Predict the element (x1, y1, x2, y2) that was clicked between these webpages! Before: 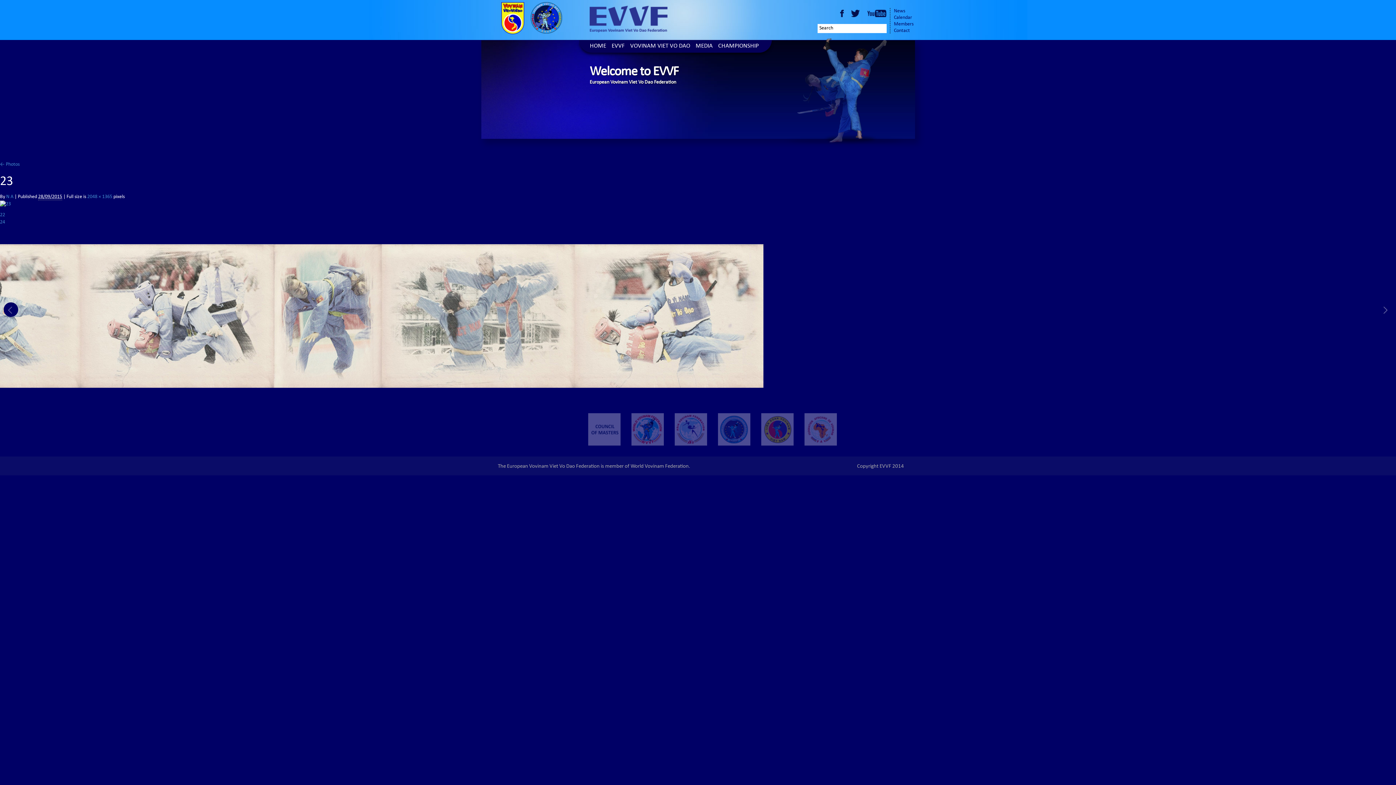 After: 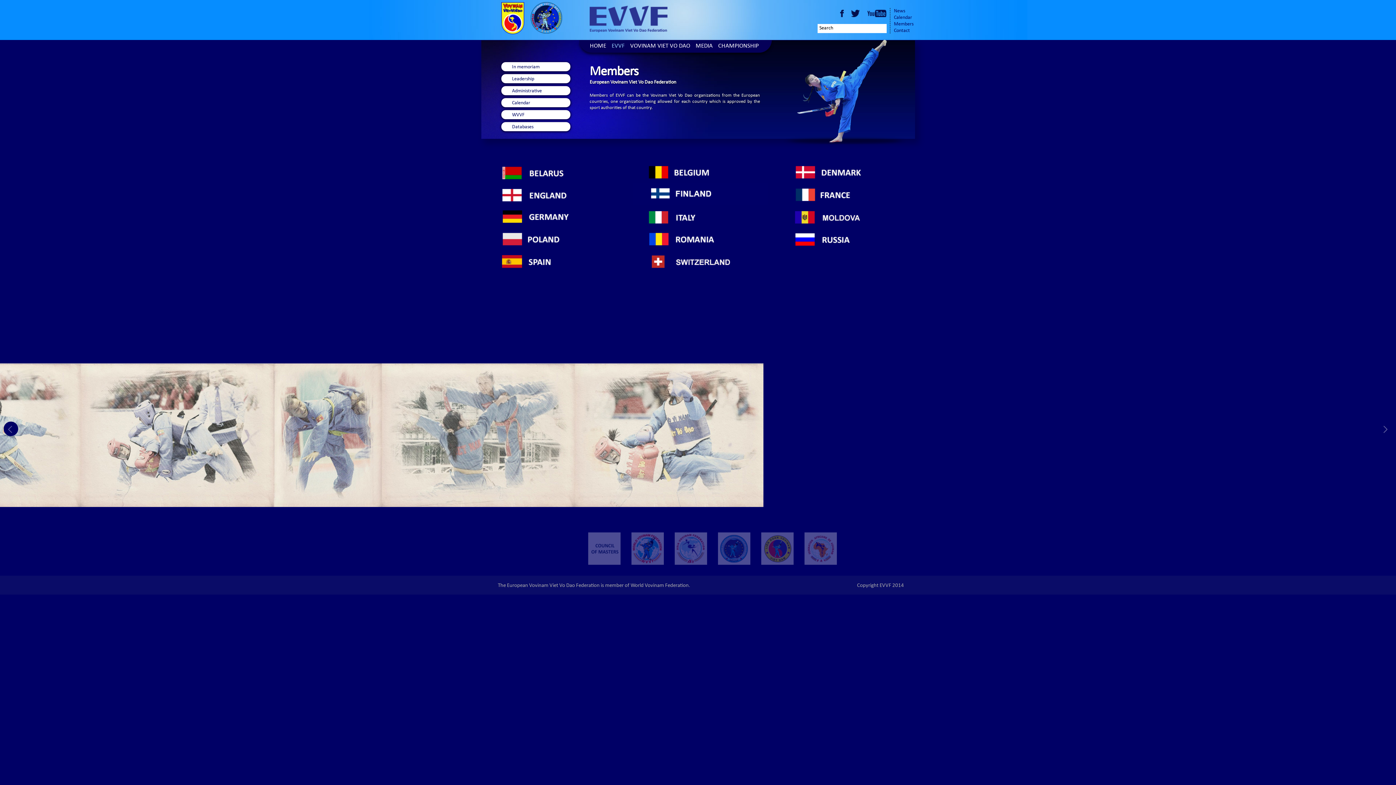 Action: label: Members bbox: (894, 21, 913, 27)